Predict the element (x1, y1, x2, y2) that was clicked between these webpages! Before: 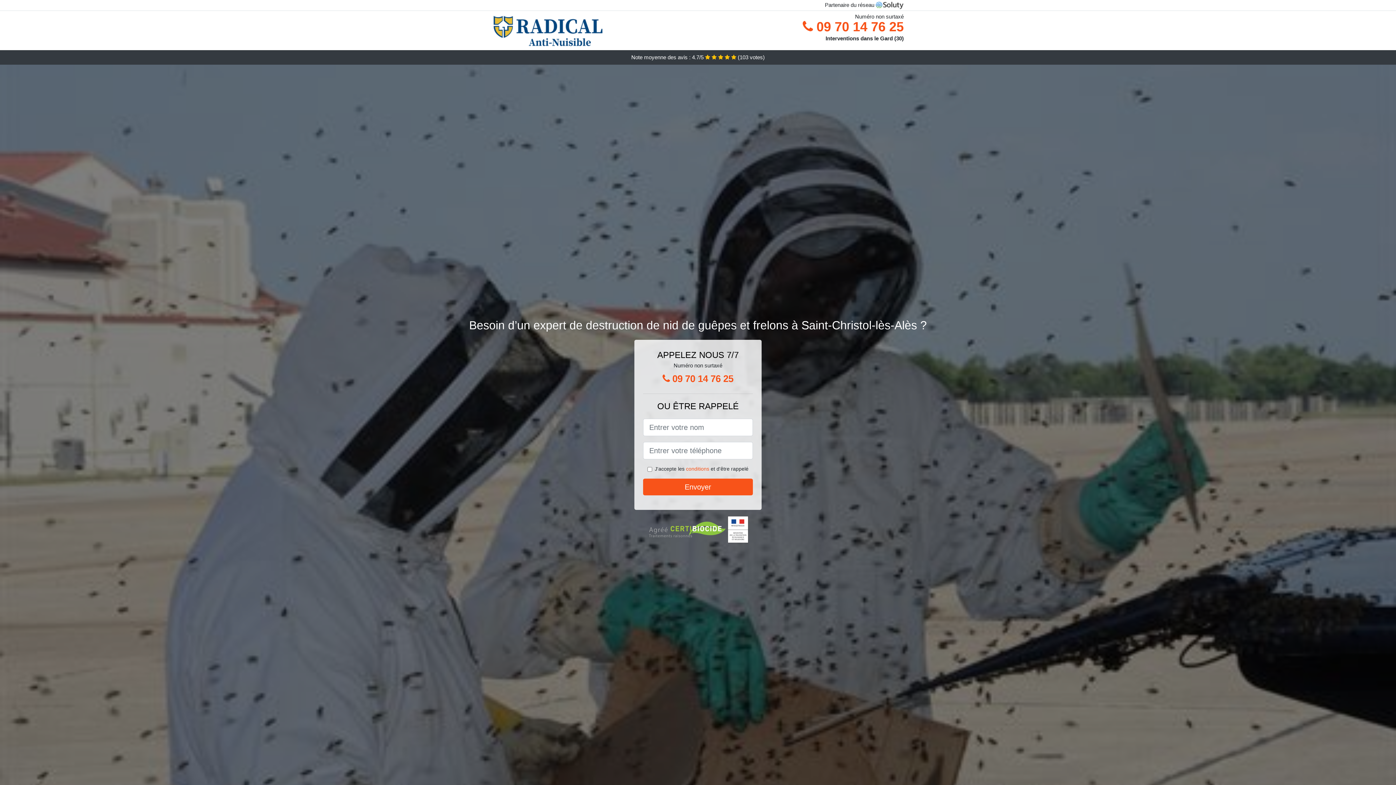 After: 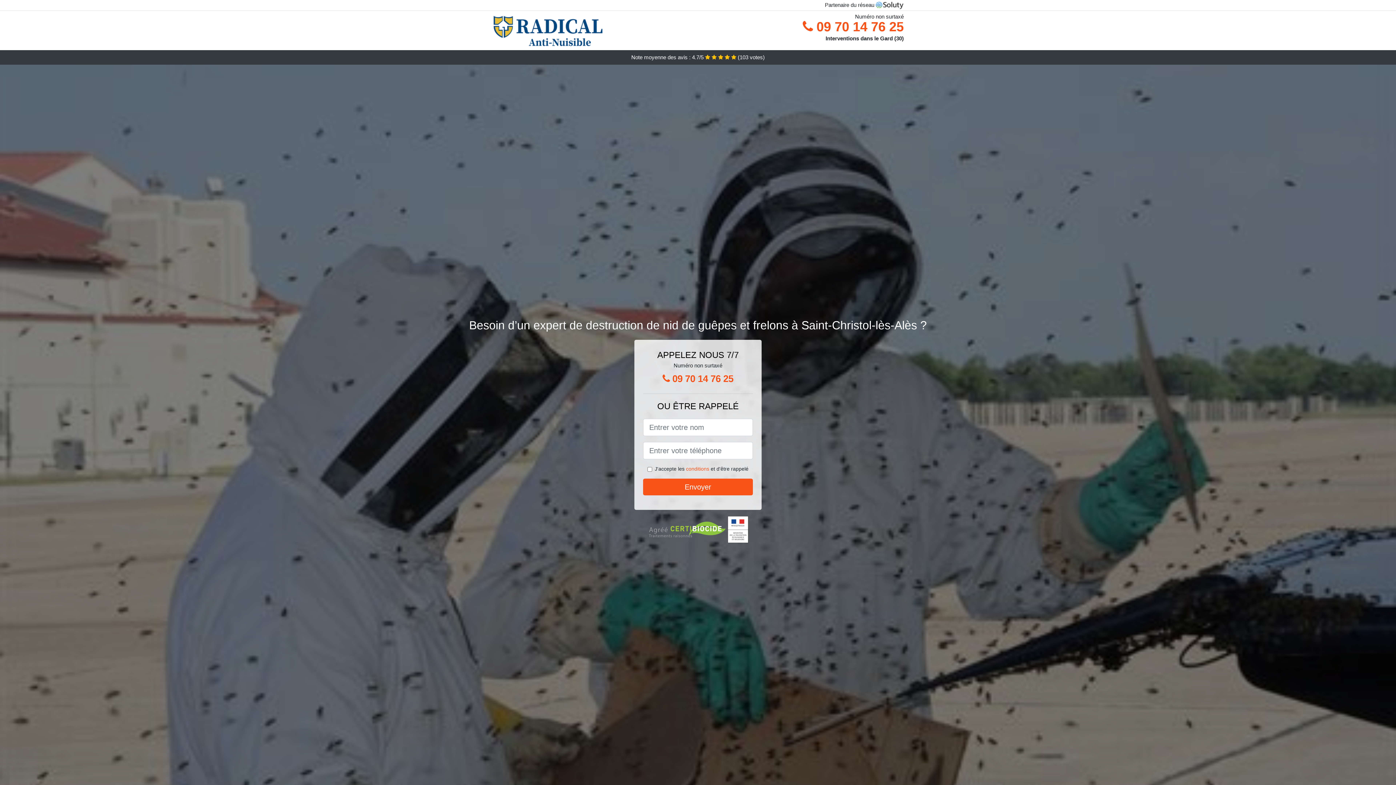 Action: label:  09 70 14 76 25 bbox: (802, 12, 904, 48)